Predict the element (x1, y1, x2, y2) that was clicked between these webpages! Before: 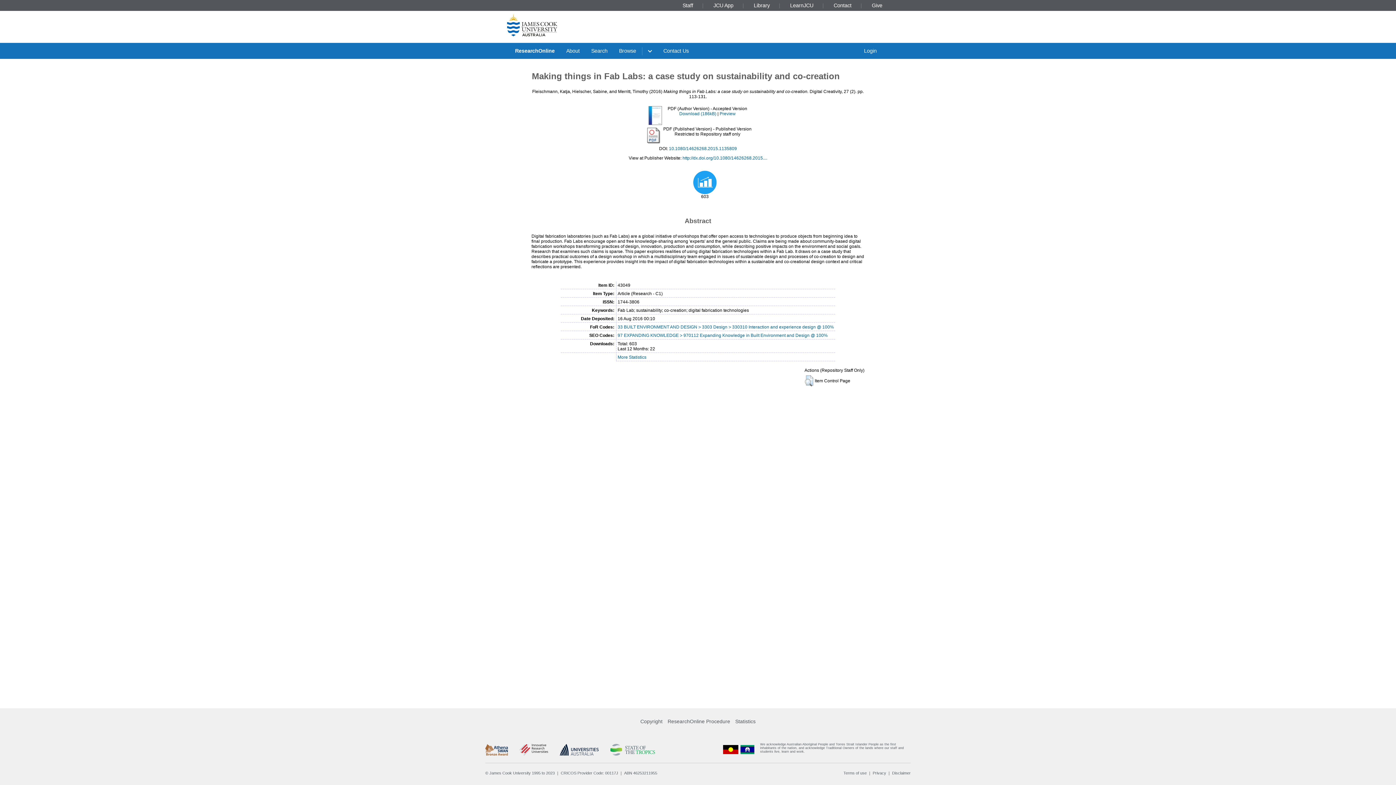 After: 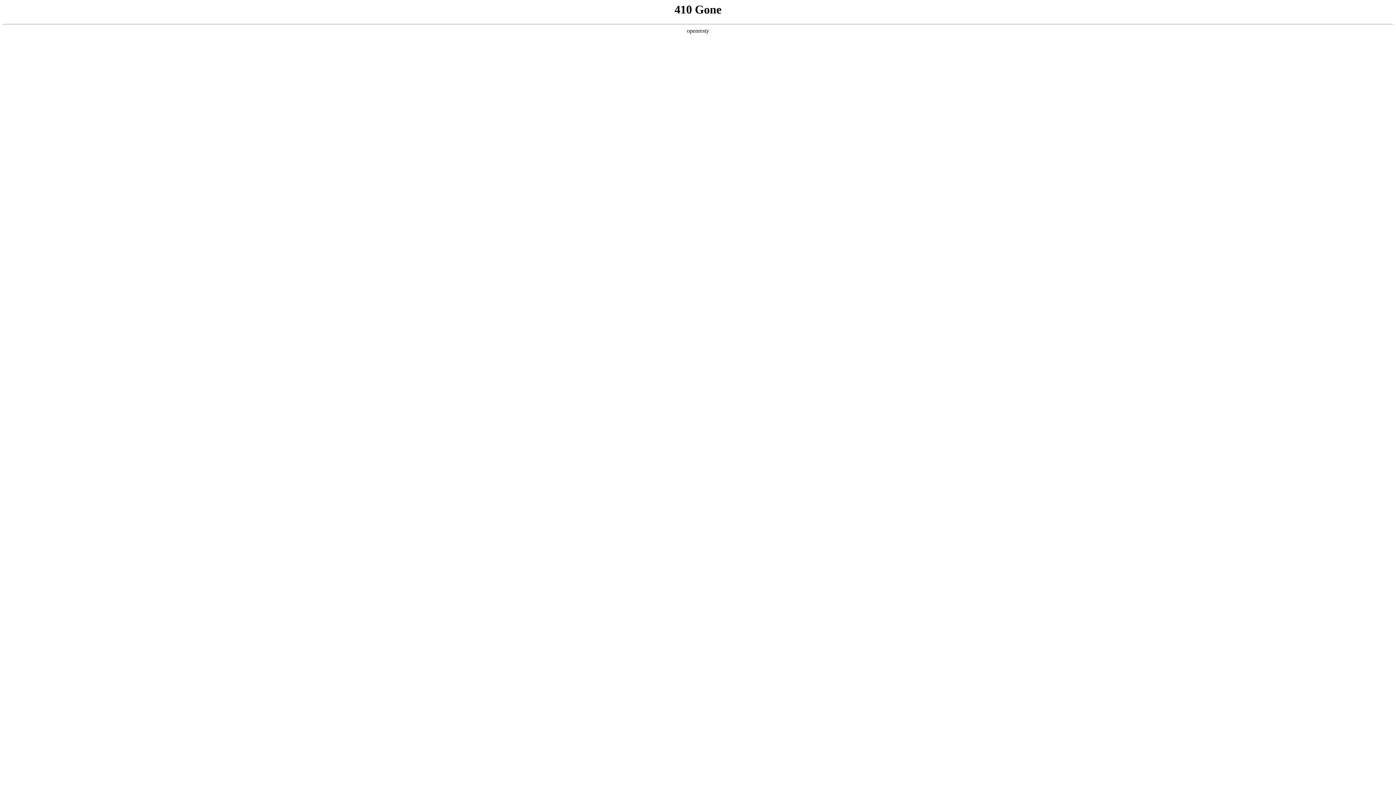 Action: bbox: (610, 744, 655, 755)